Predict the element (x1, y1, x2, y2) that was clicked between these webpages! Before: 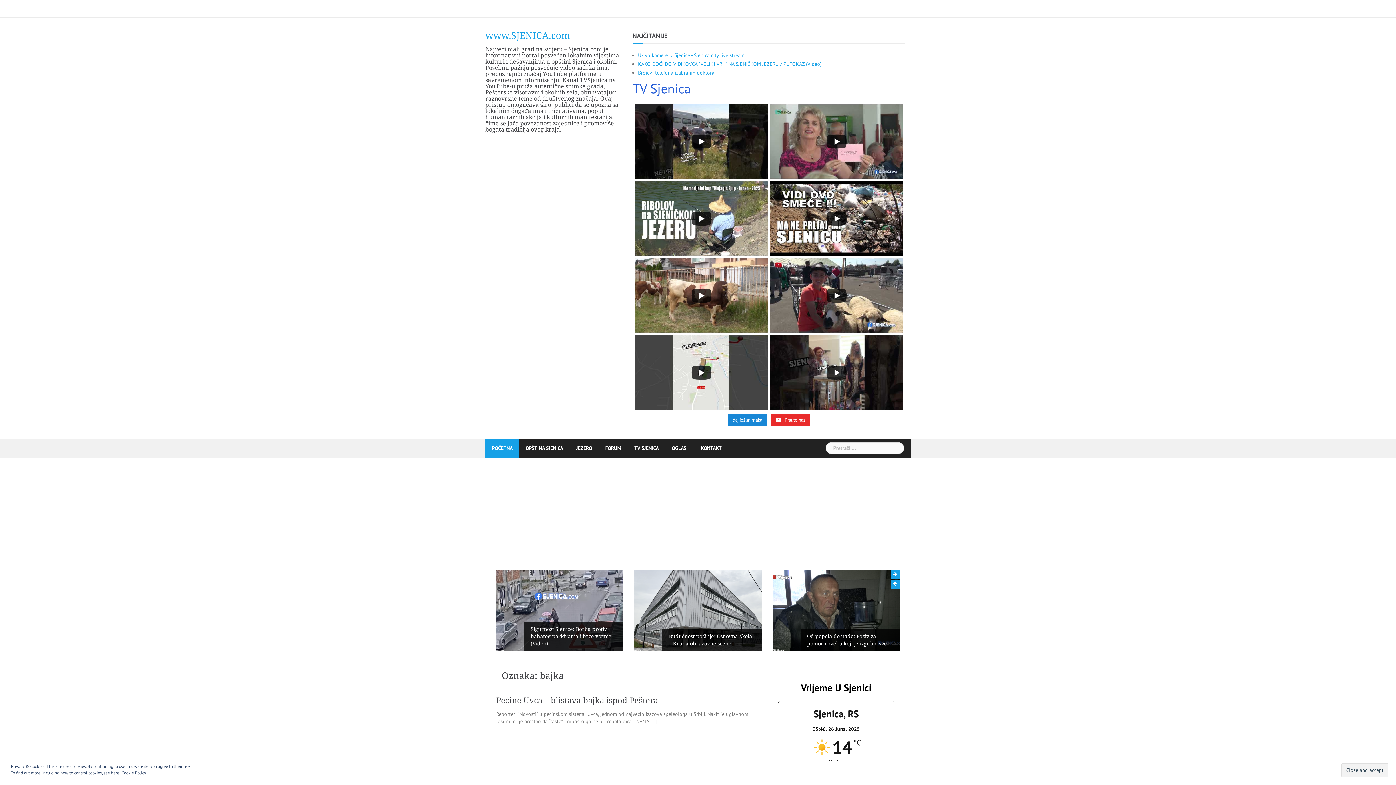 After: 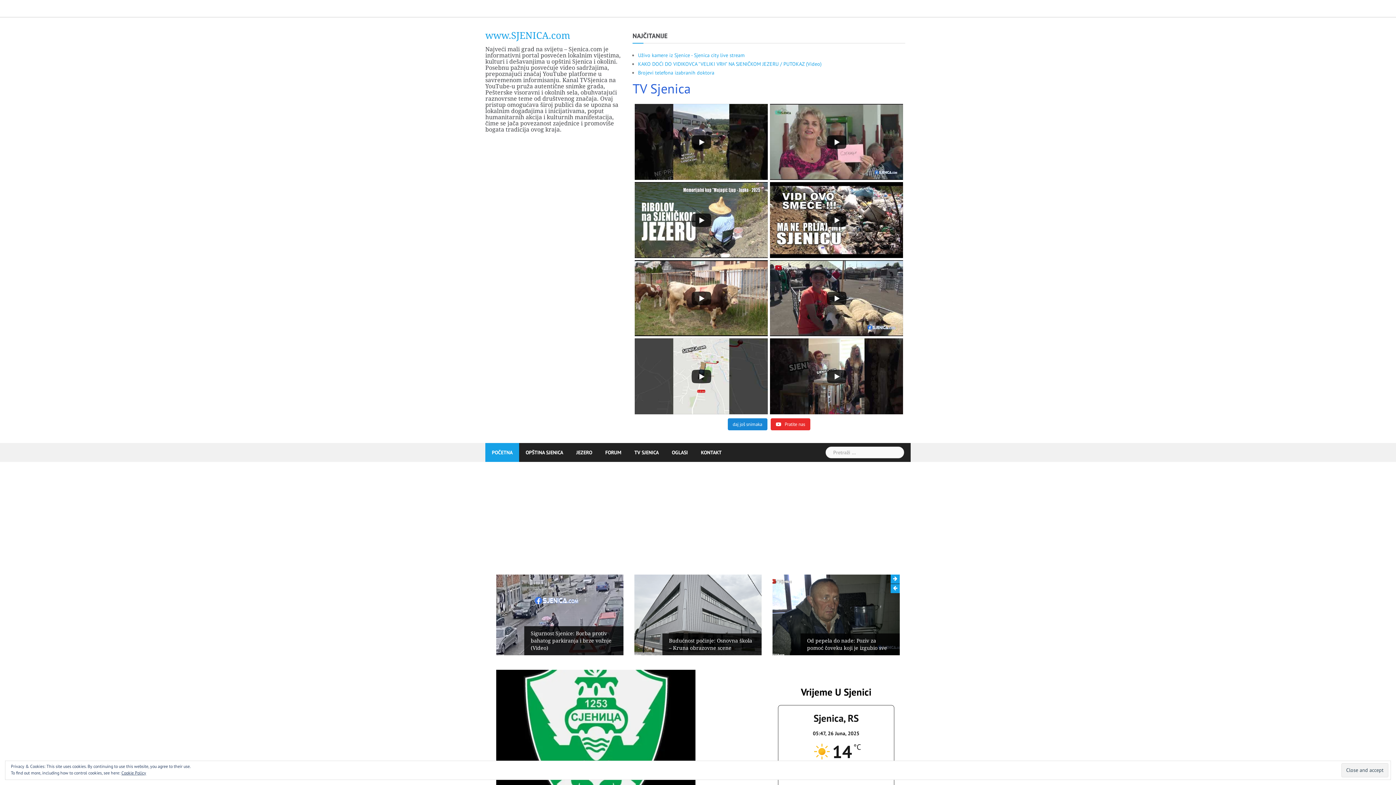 Action: label: OPŠTINA SJENICA bbox: (525, 438, 563, 457)